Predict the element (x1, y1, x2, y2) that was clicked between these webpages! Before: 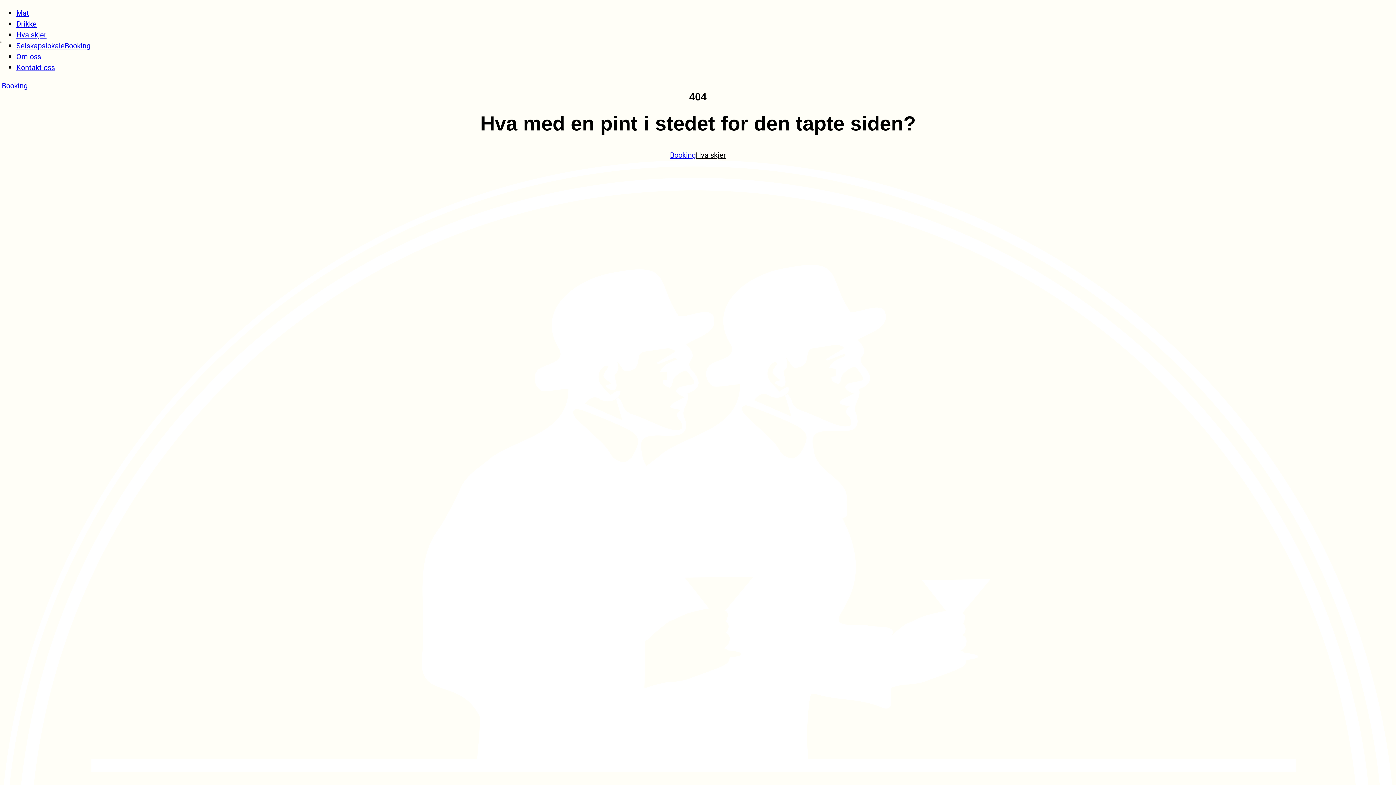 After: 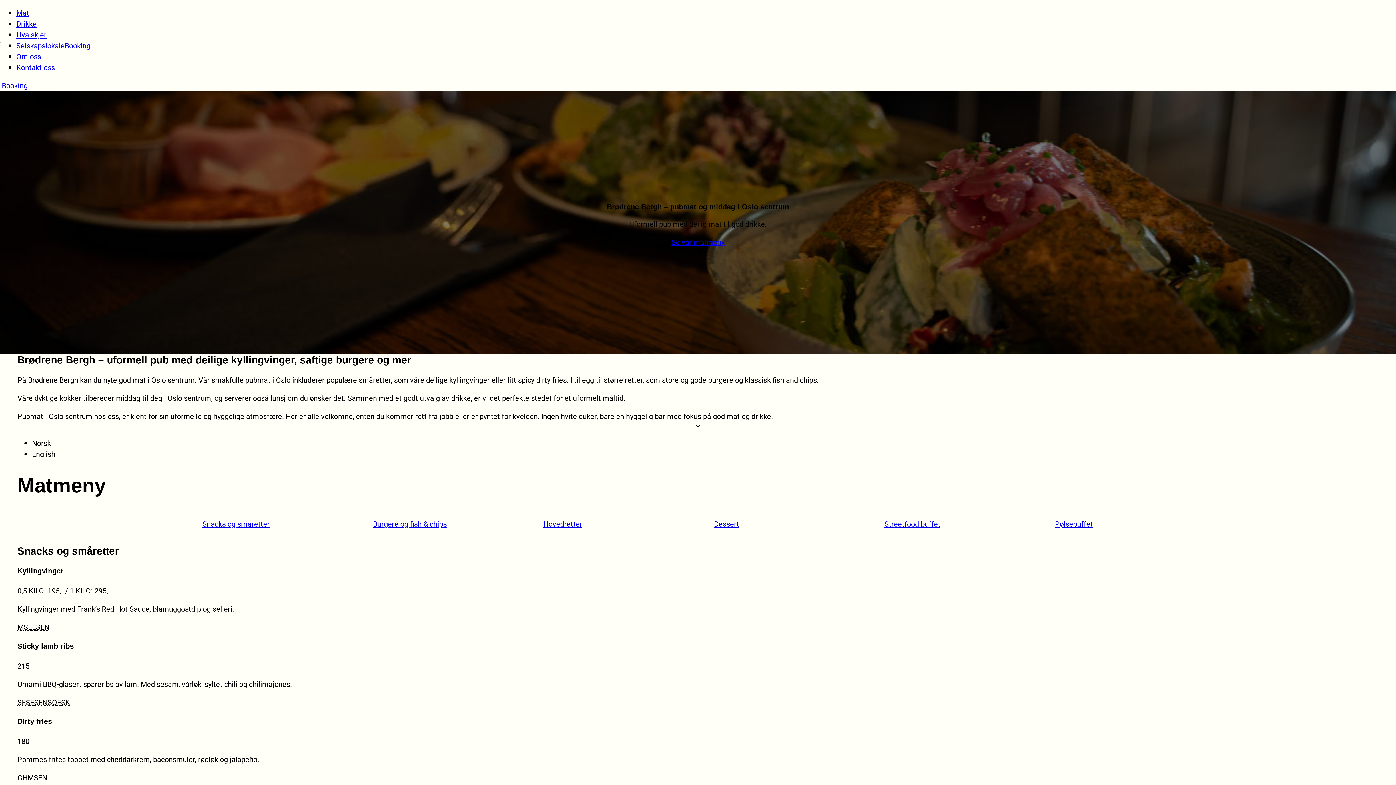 Action: label: Mat bbox: (16, 8, 29, 17)